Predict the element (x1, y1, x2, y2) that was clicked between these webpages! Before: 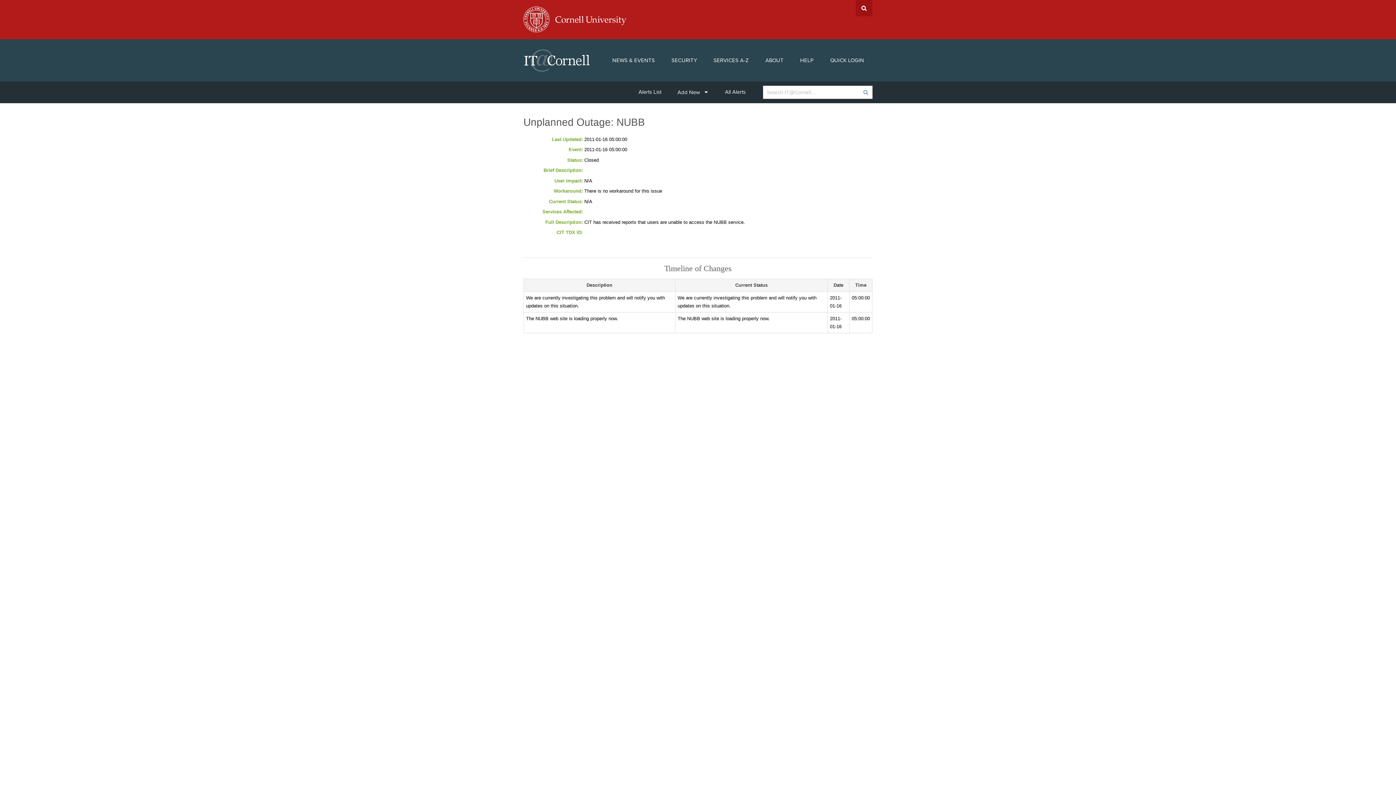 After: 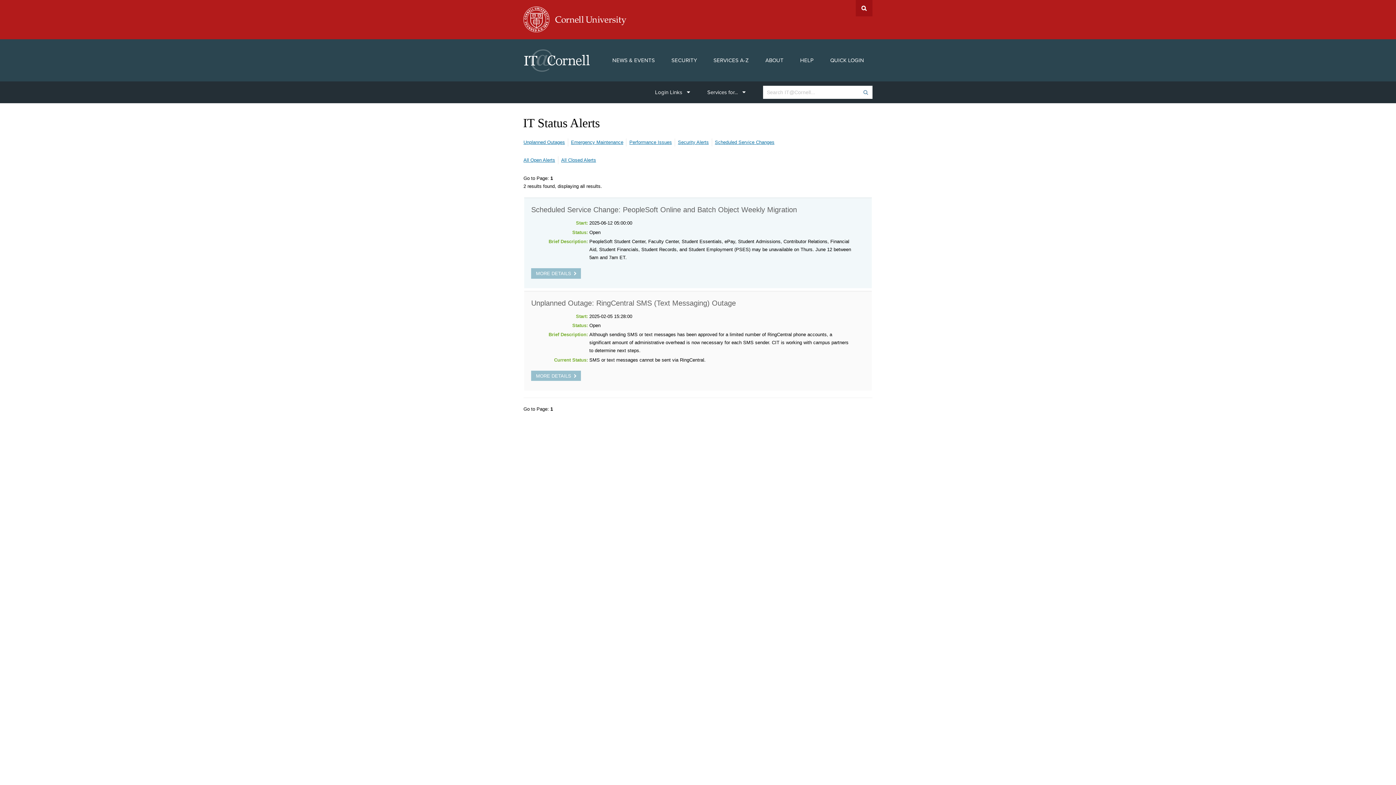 Action: bbox: (719, 85, 751, 98) label: All Alerts